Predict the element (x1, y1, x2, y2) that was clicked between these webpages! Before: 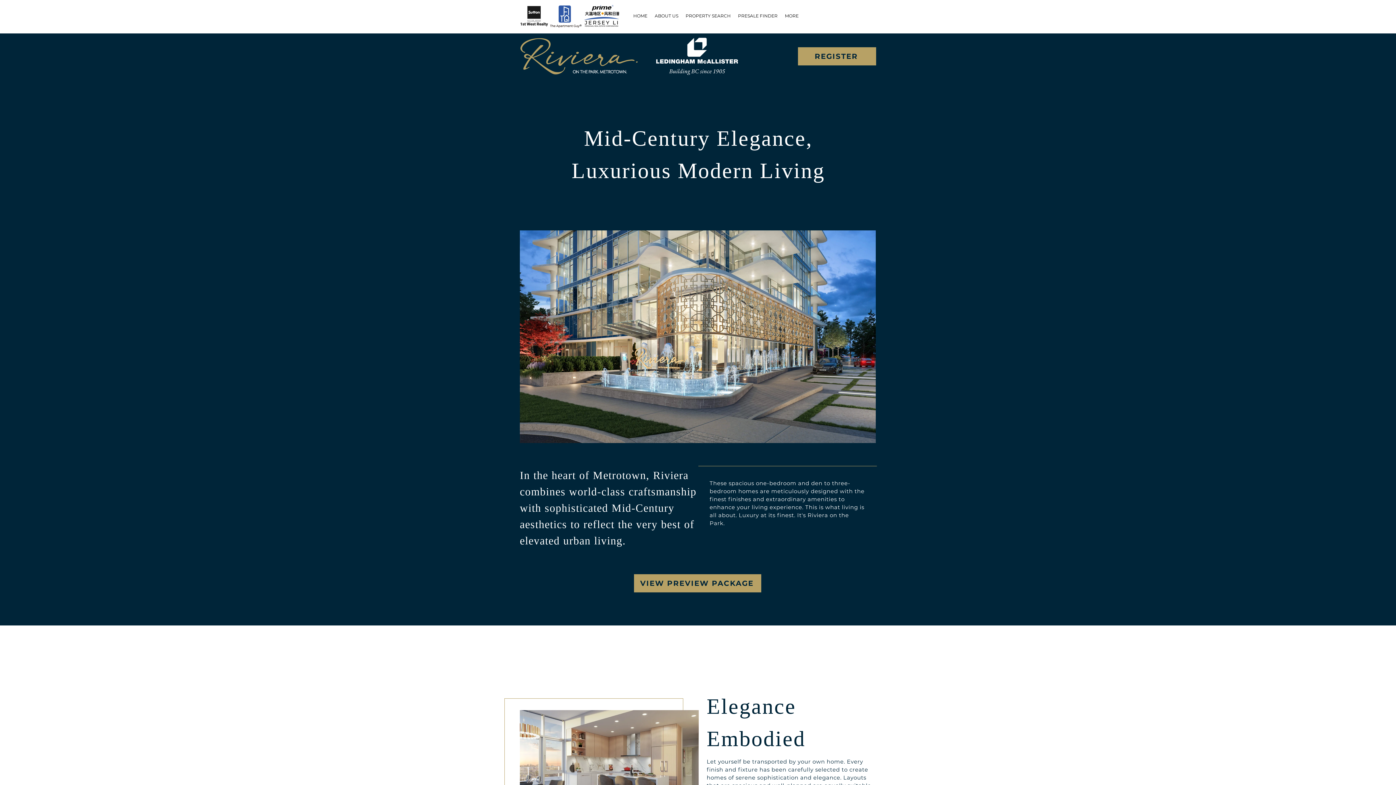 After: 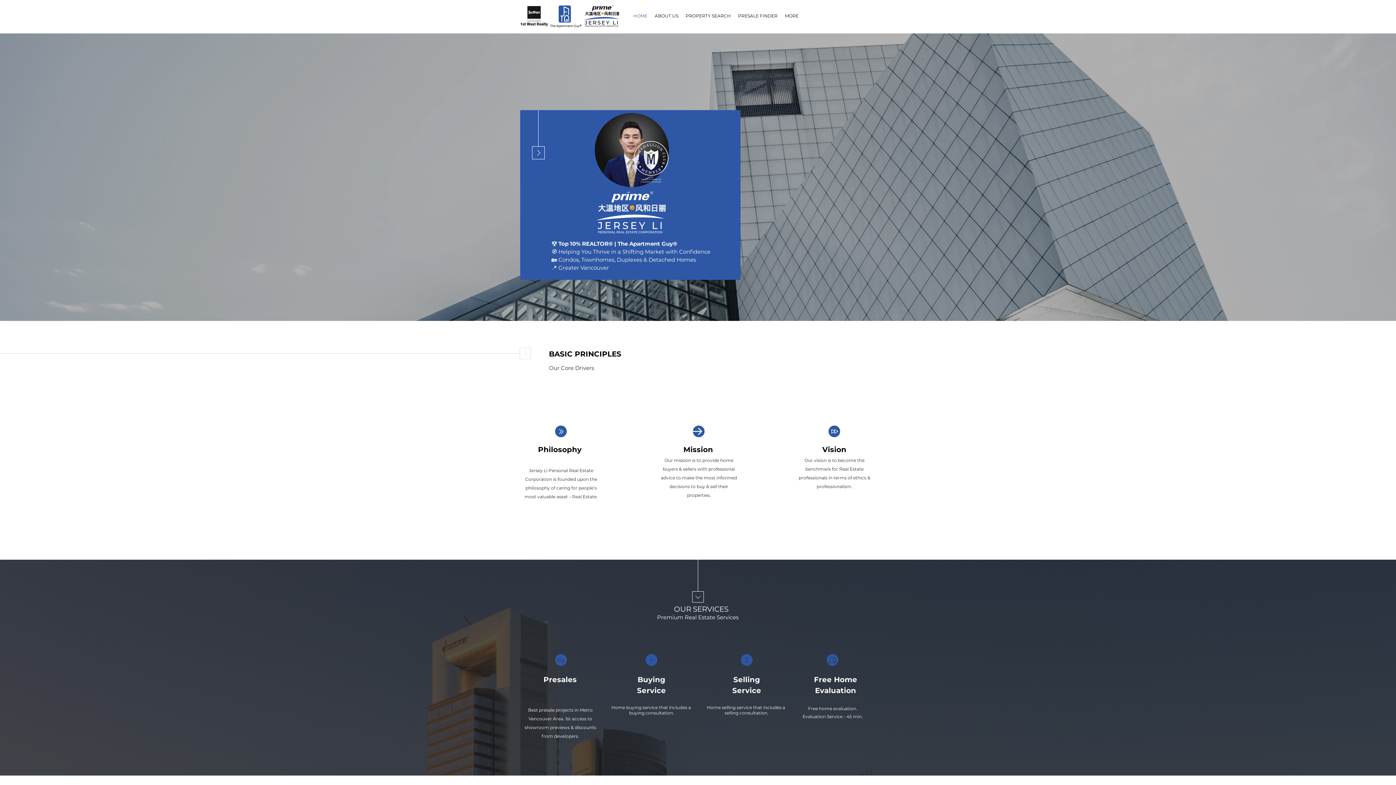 Action: bbox: (520, 5, 548, 27)